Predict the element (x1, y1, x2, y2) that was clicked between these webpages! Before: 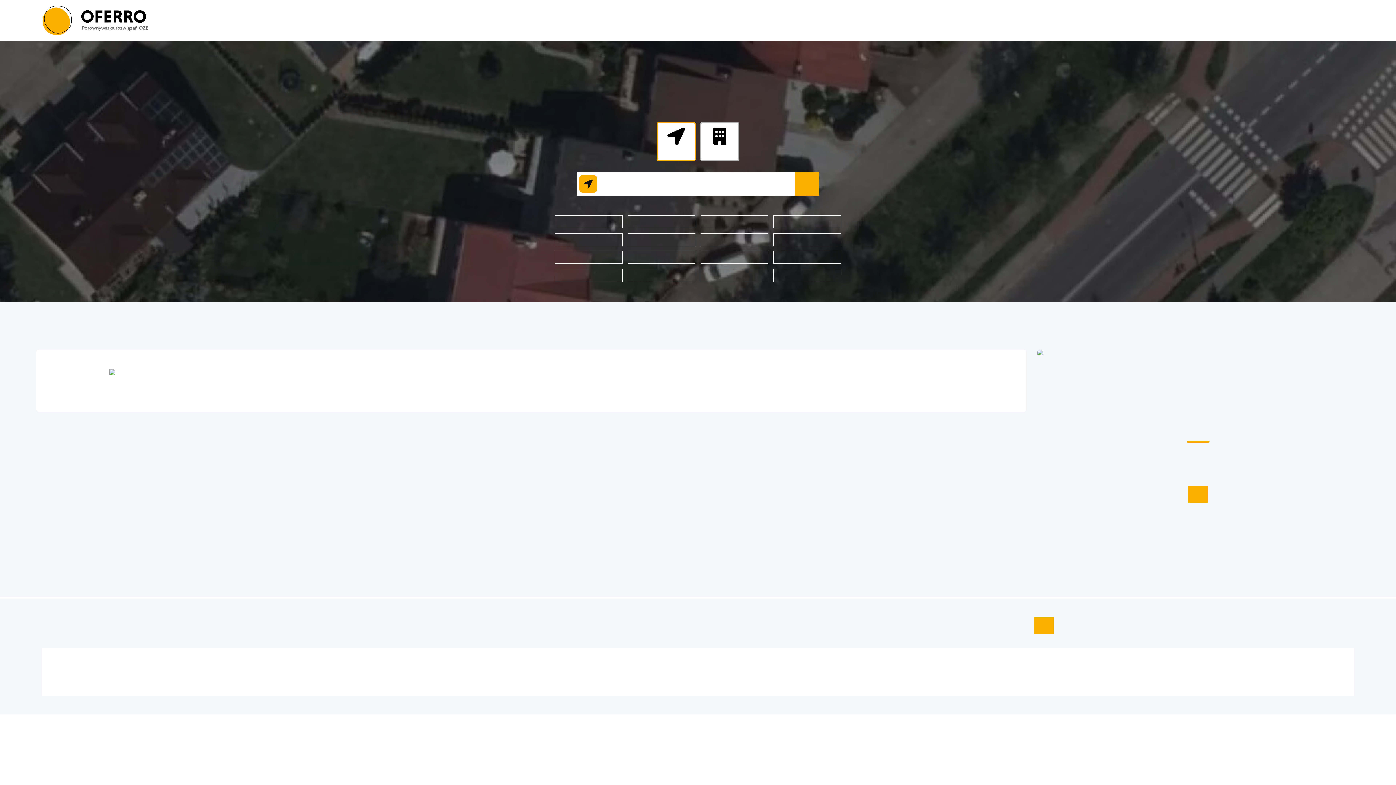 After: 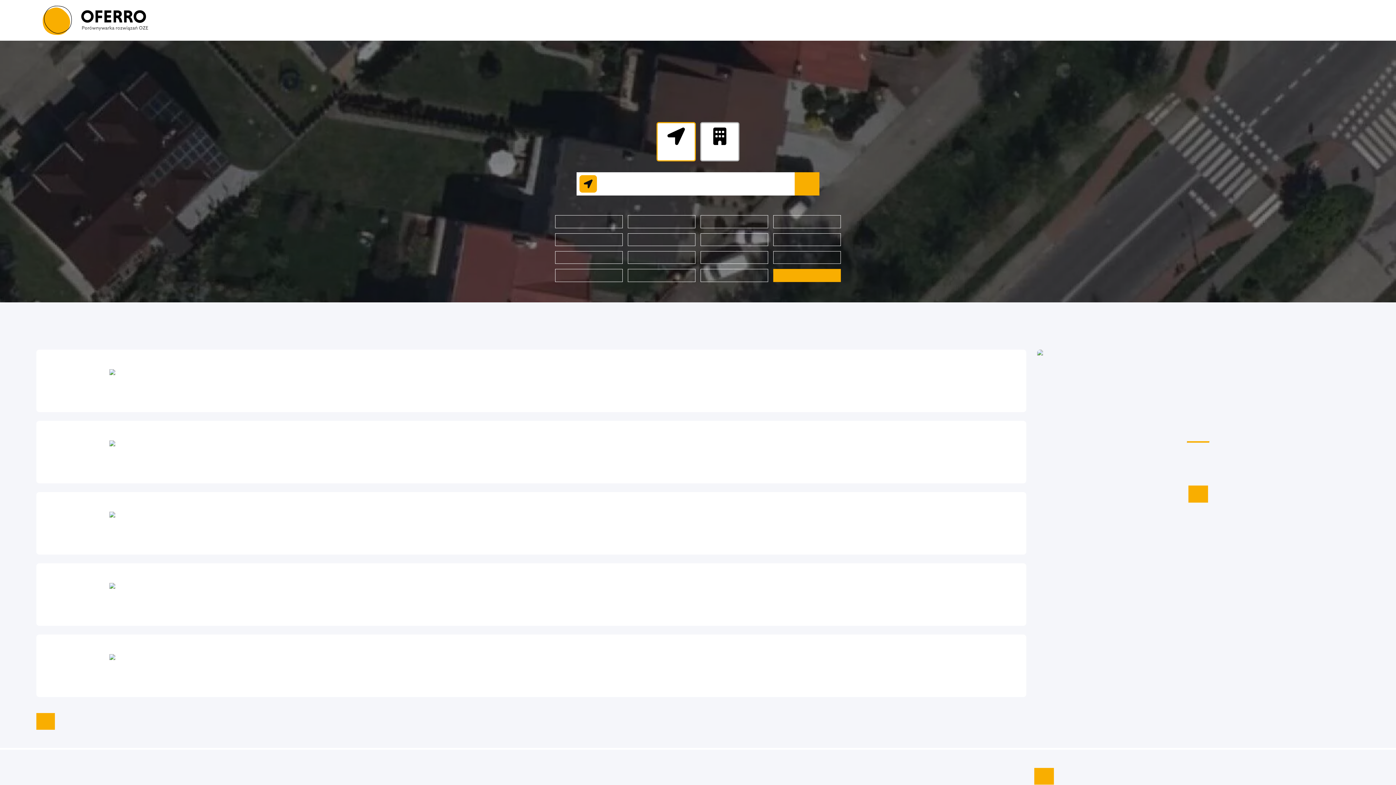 Action: label: zachodniopomorskie bbox: (773, 269, 841, 282)